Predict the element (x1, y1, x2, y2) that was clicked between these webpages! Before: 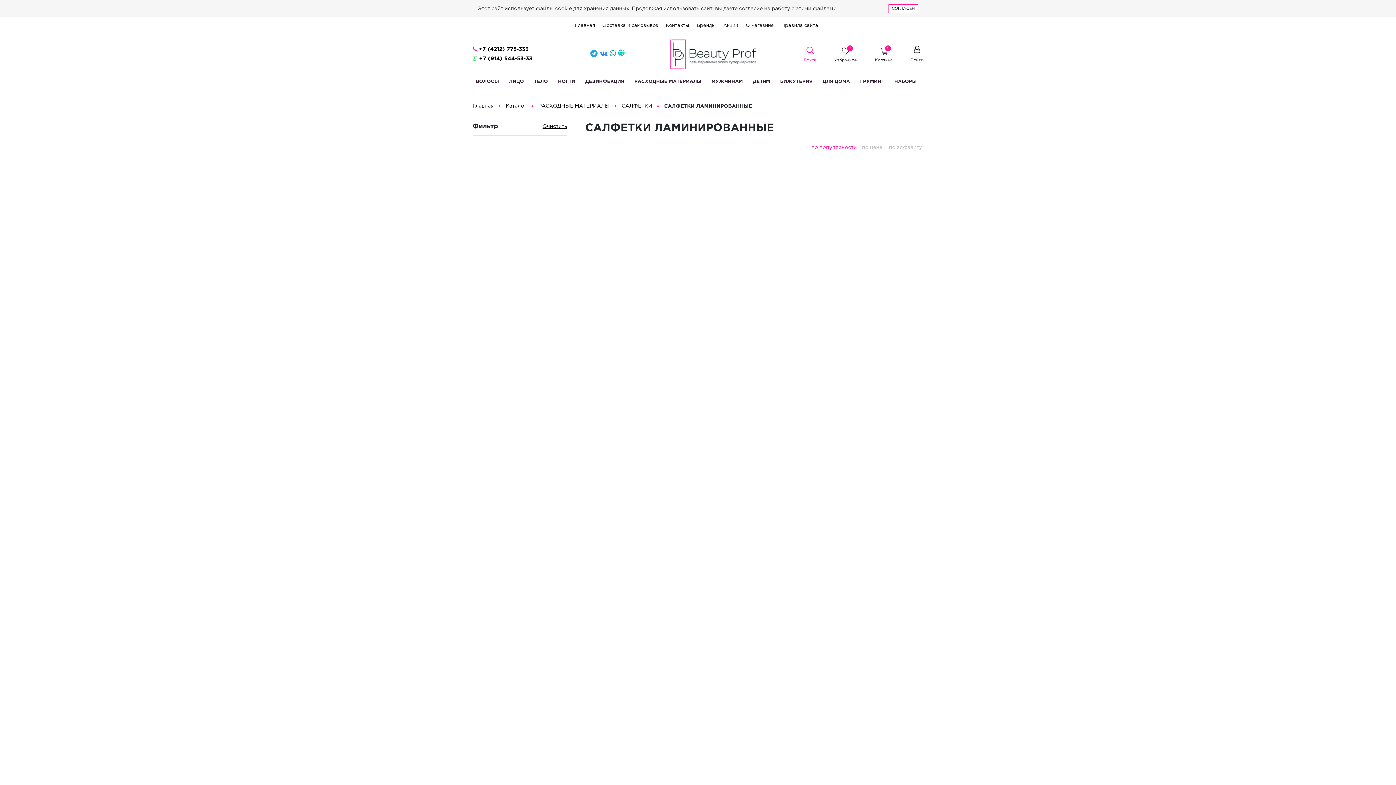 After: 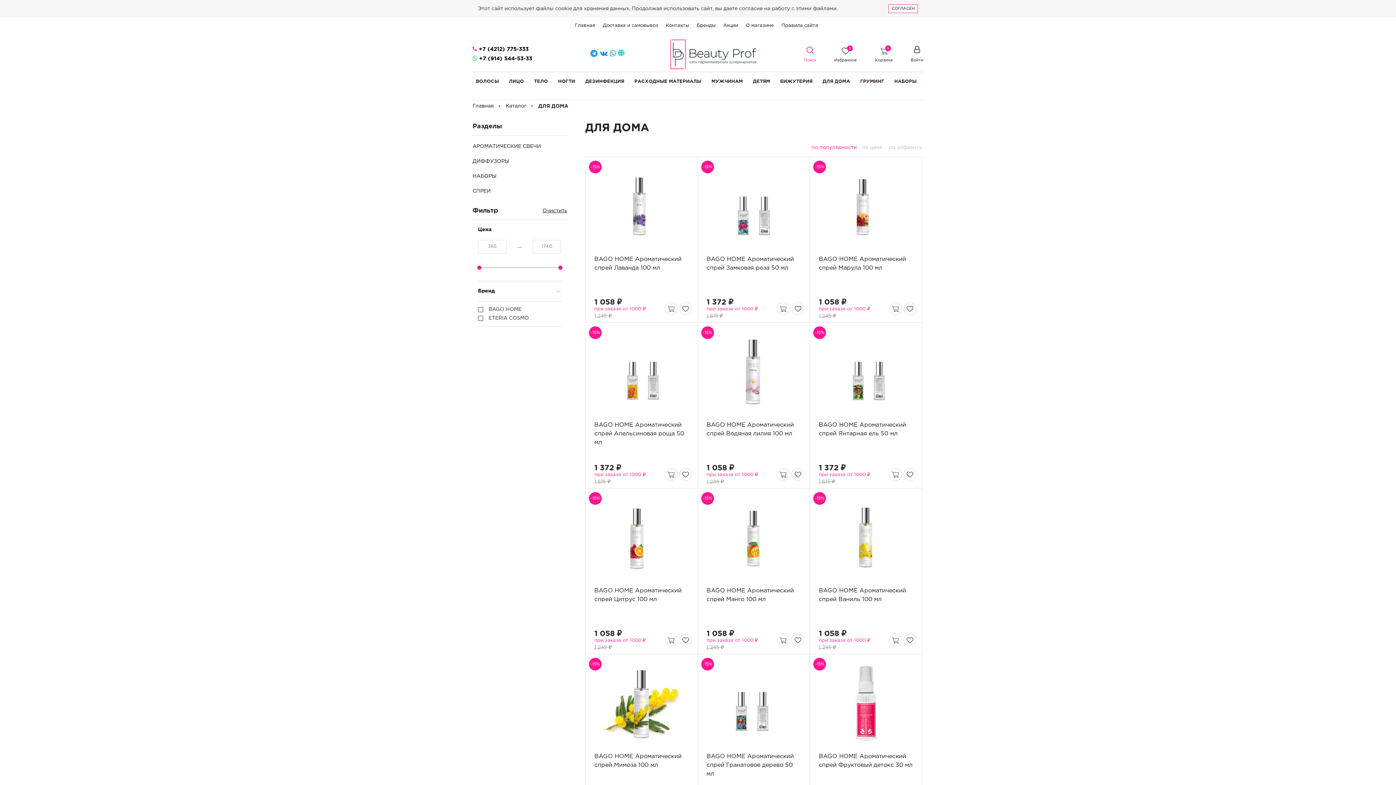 Action: bbox: (819, 72, 853, 90) label: ДЛЯ ДОМА